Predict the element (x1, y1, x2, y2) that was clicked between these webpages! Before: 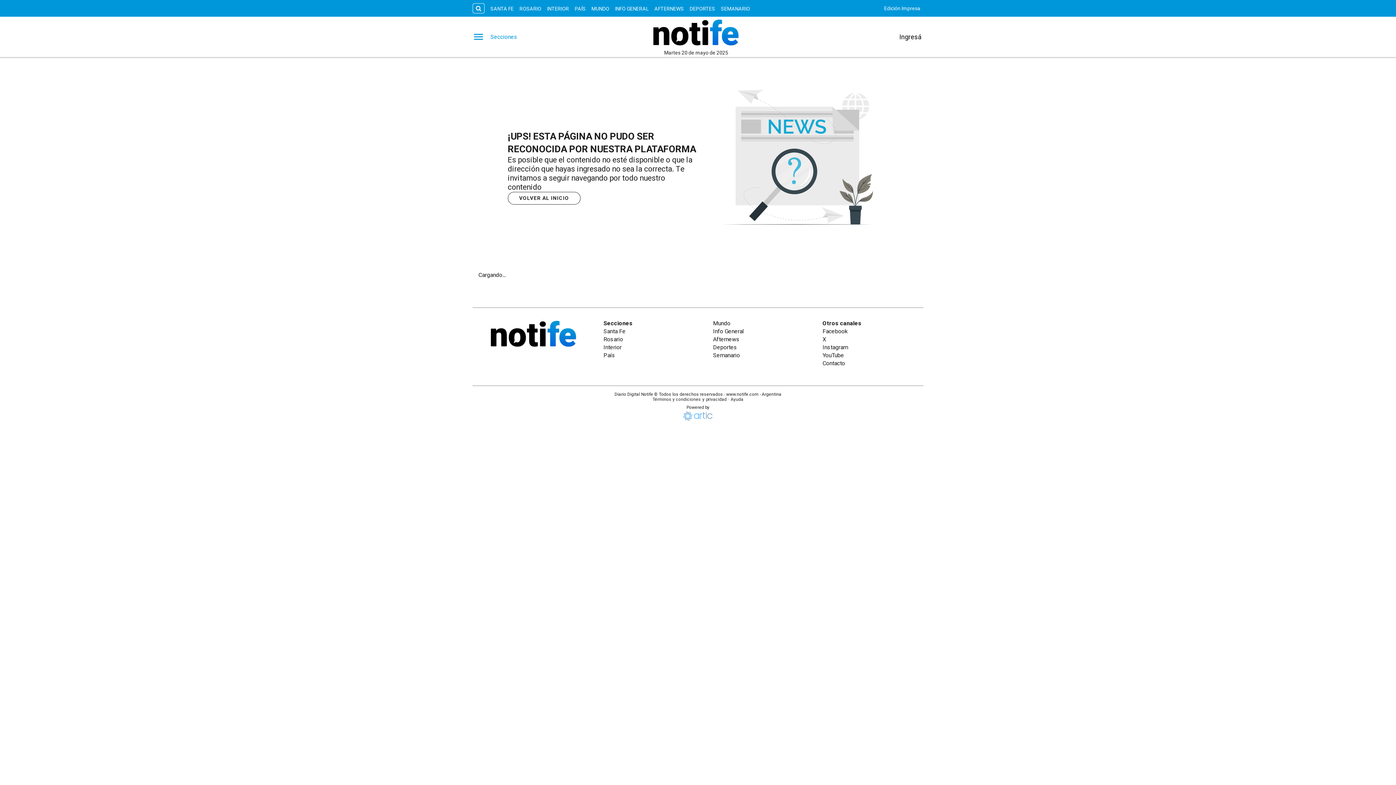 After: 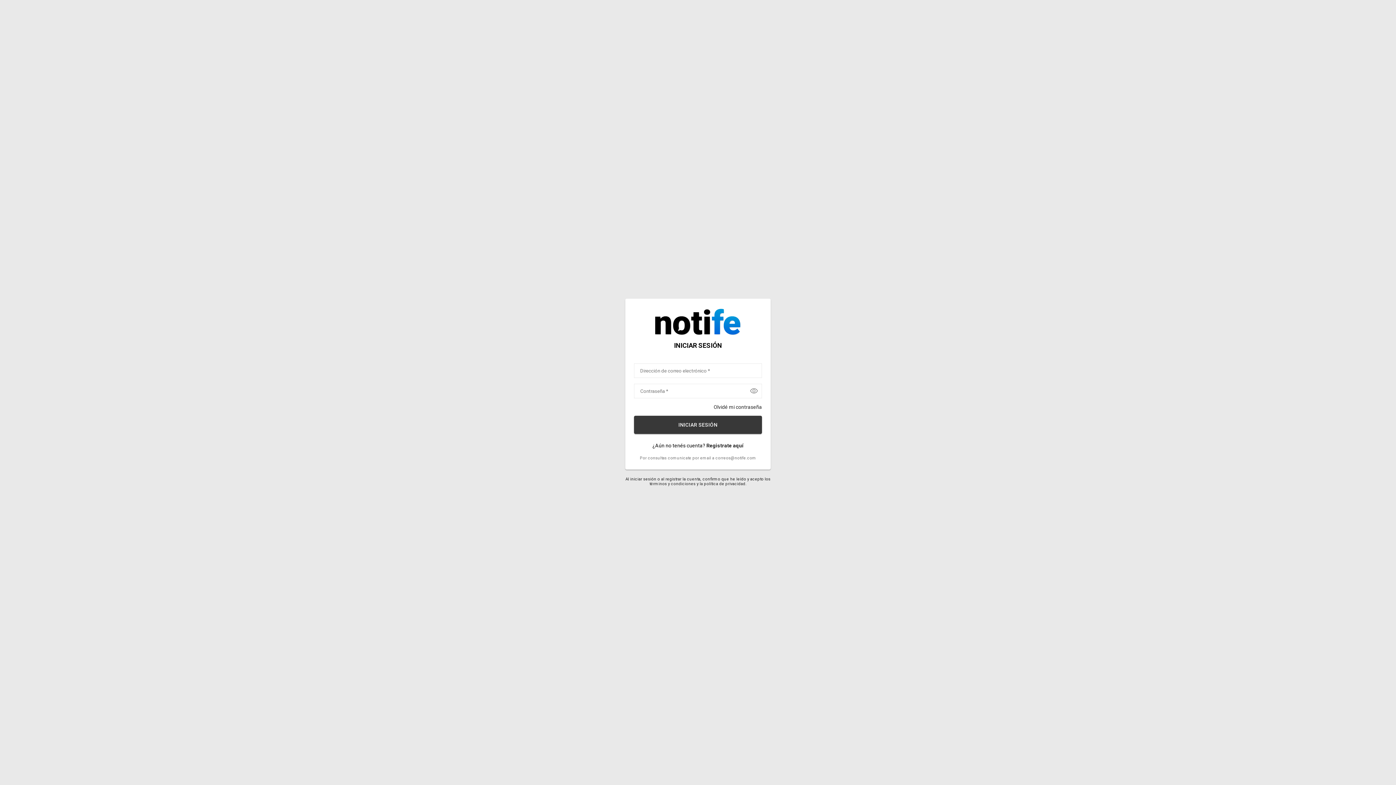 Action: bbox: (897, 32, 923, 40) label: Ingresá